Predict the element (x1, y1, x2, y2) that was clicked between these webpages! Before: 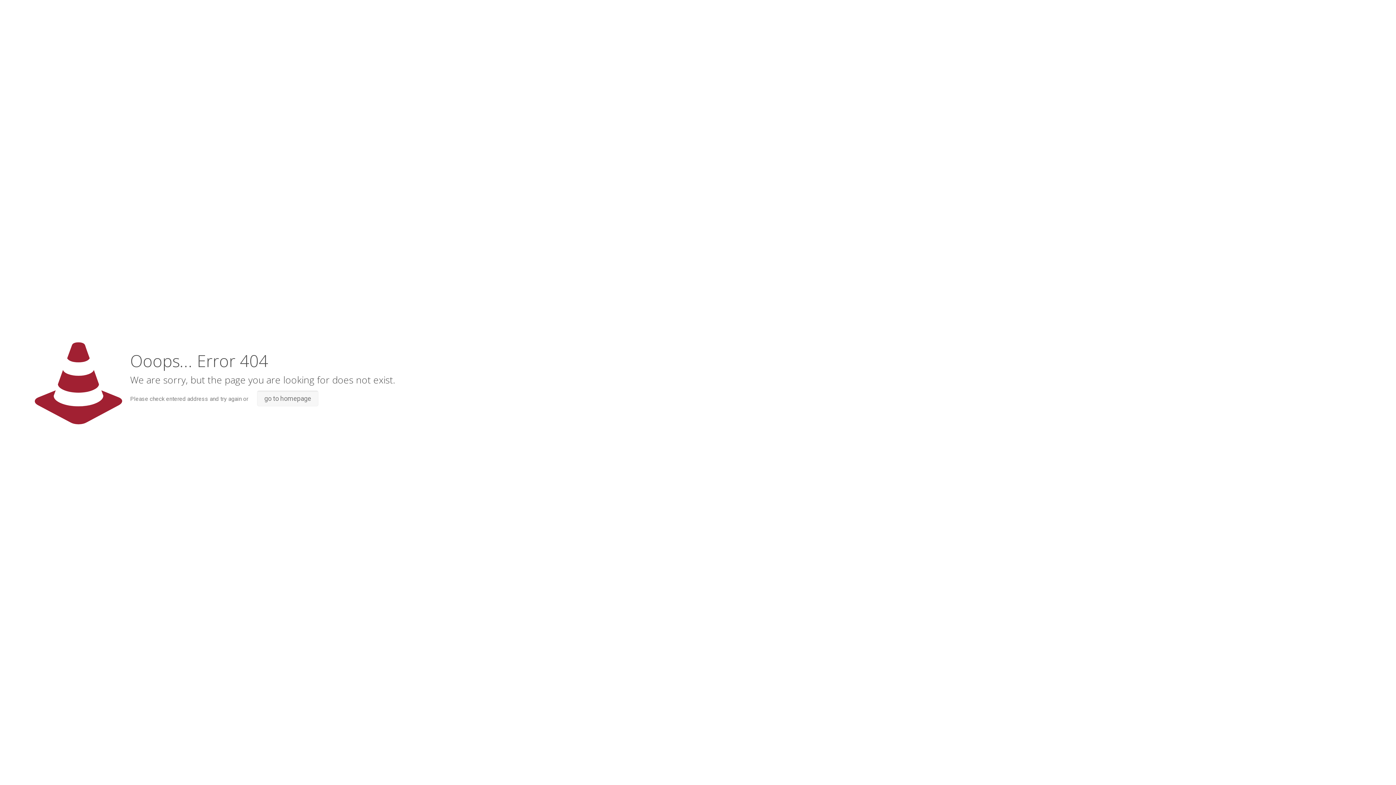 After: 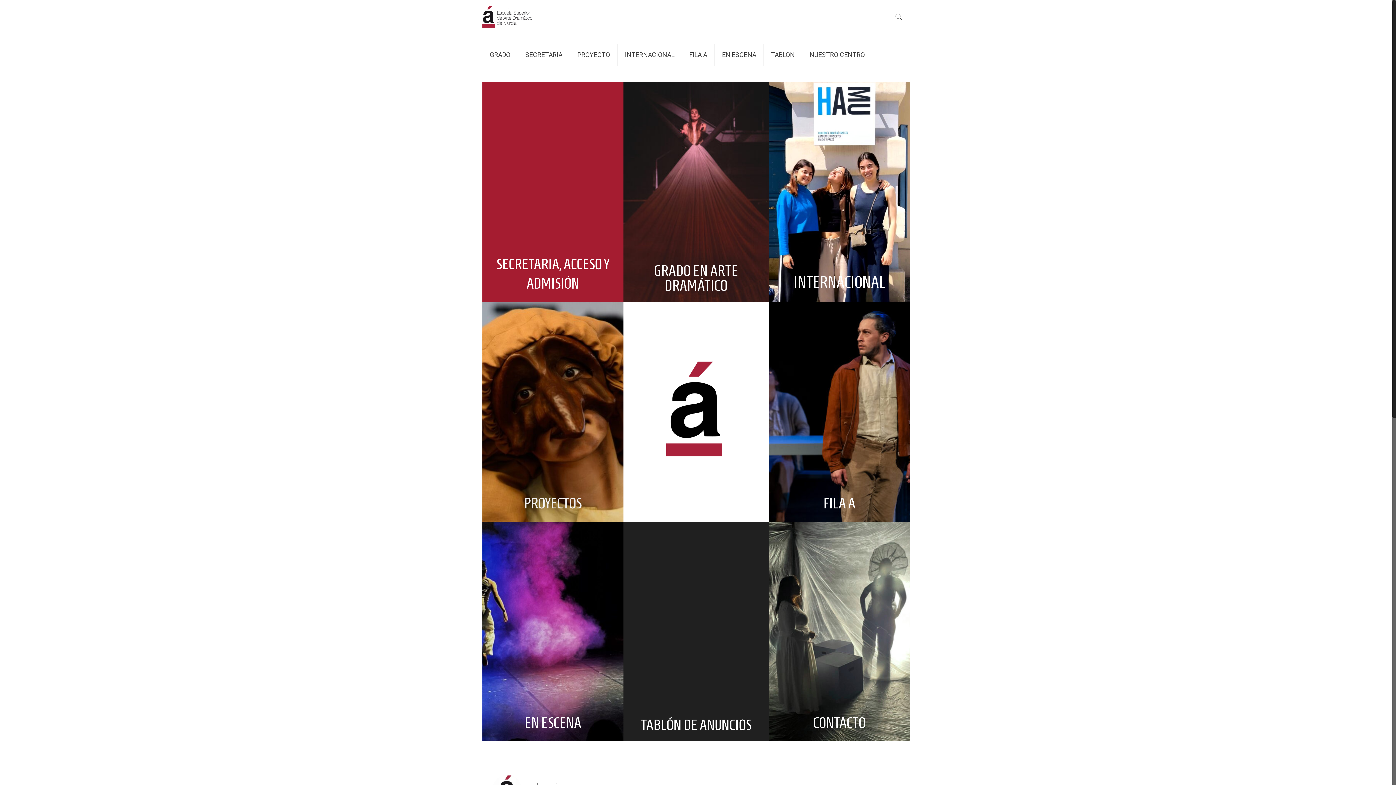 Action: bbox: (257, 390, 318, 406) label: go to homepage